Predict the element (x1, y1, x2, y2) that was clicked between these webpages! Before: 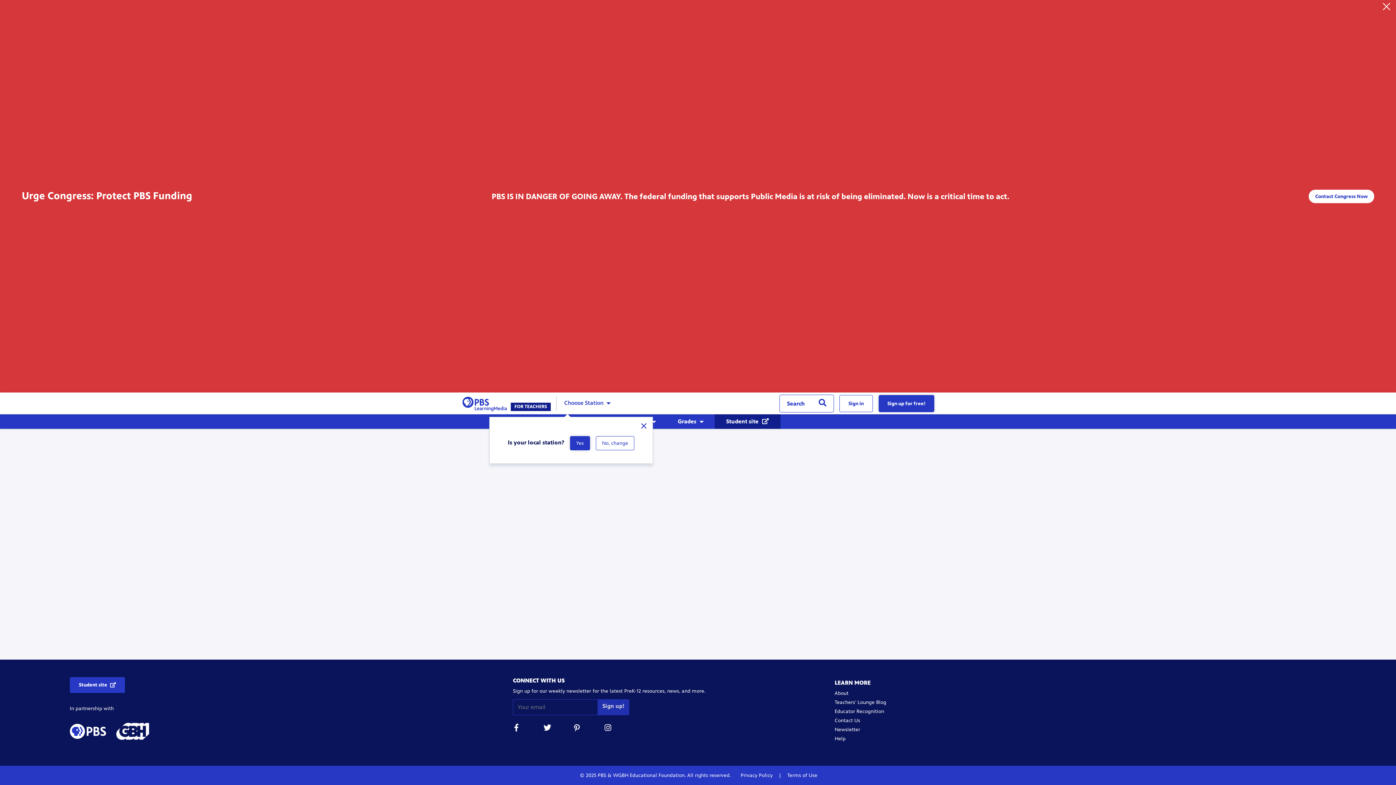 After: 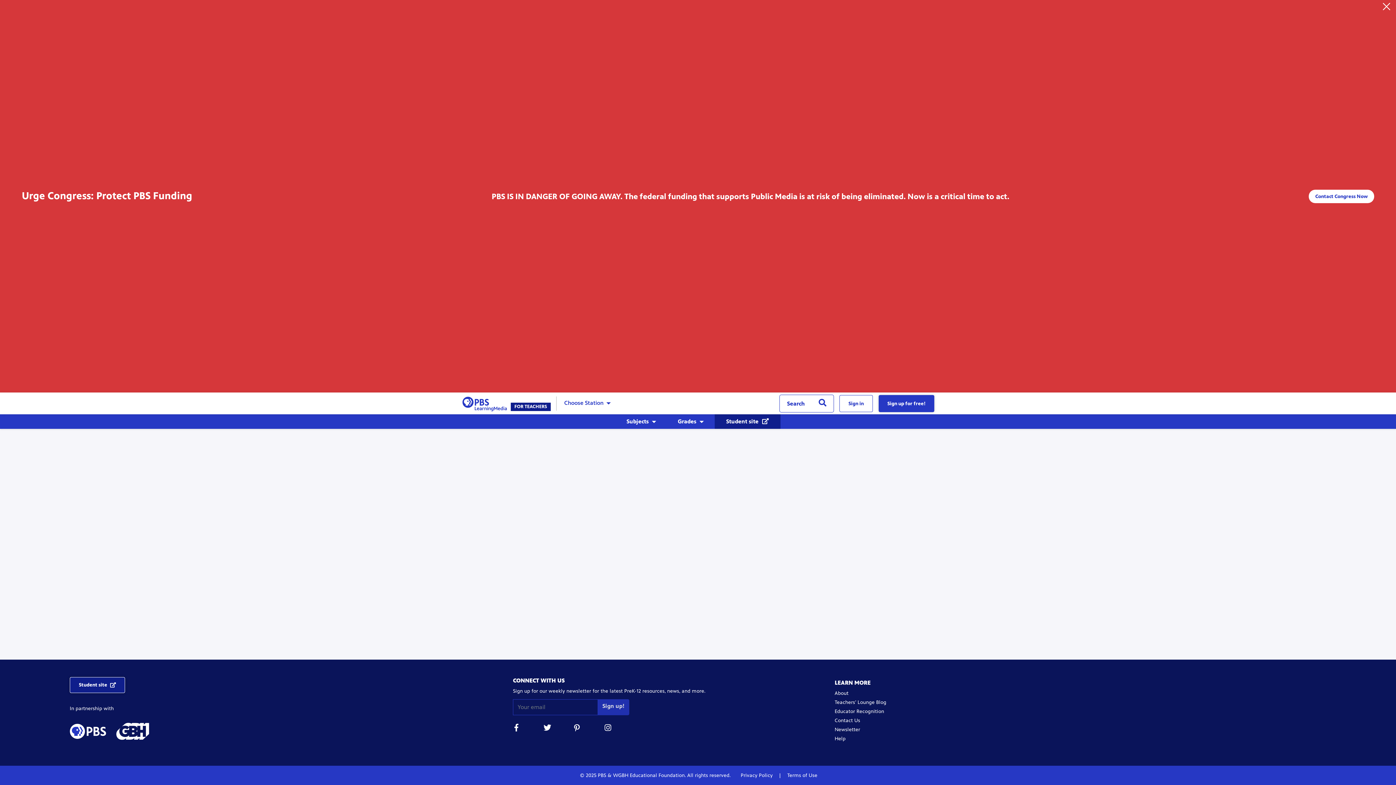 Action: label: Access student site bbox: (69, 677, 125, 693)